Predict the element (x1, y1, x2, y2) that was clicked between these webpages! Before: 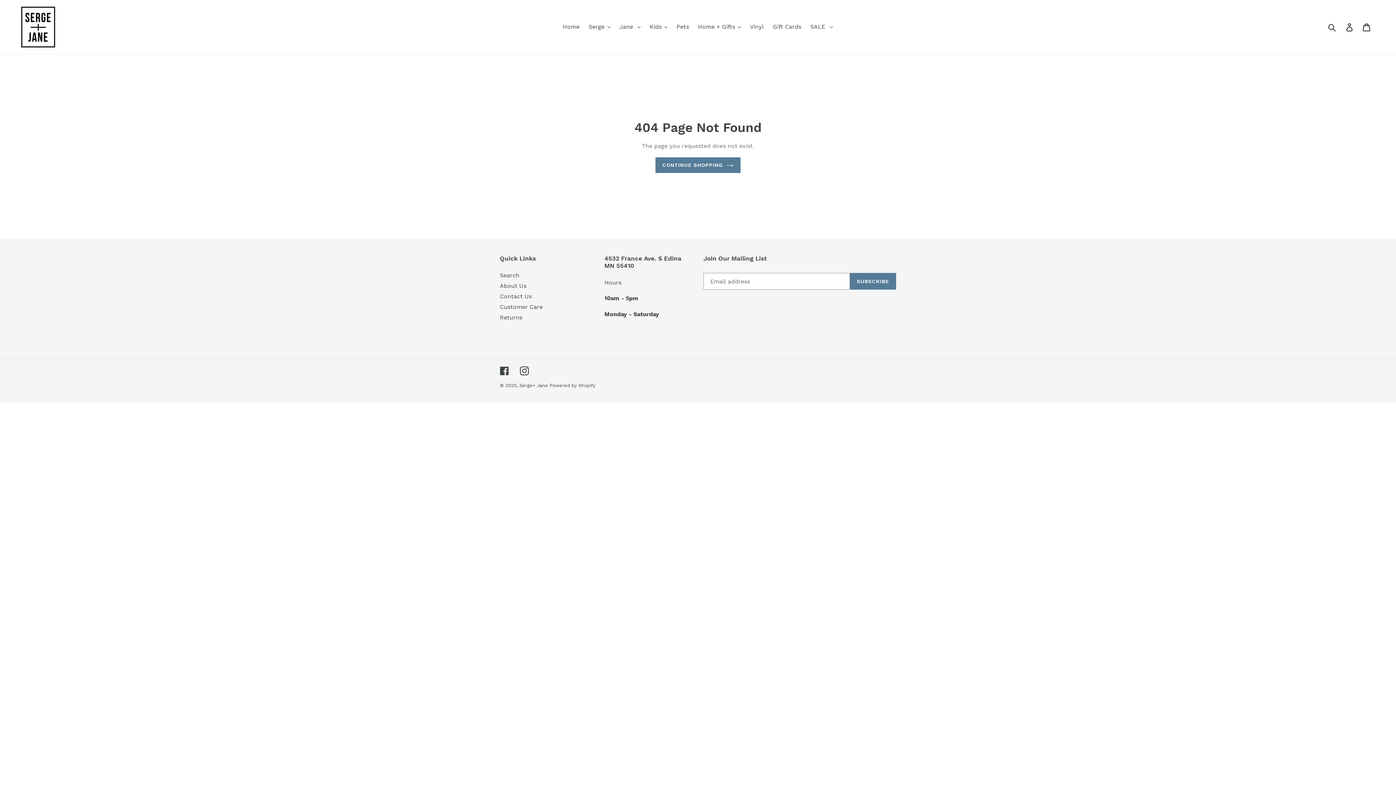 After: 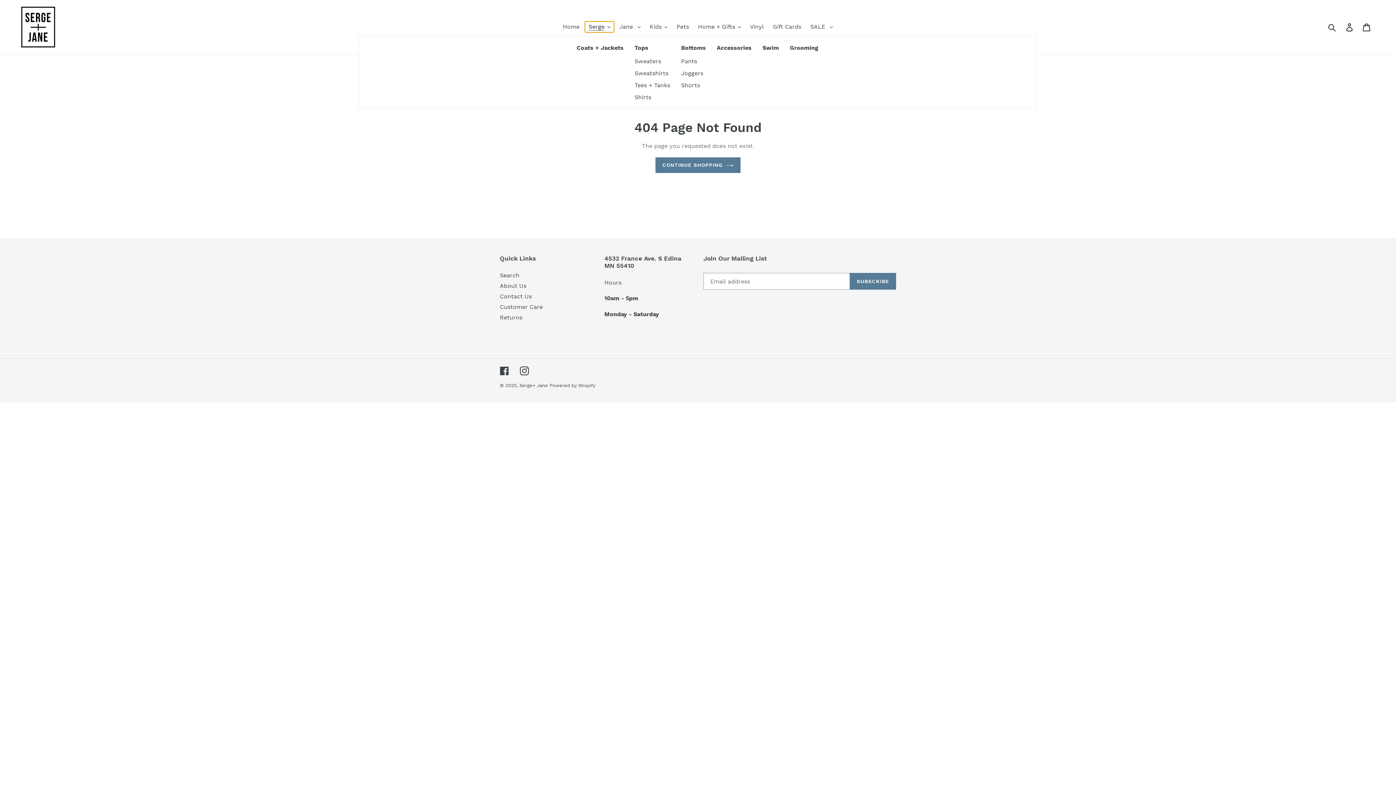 Action: bbox: (585, 21, 614, 32) label: Serge